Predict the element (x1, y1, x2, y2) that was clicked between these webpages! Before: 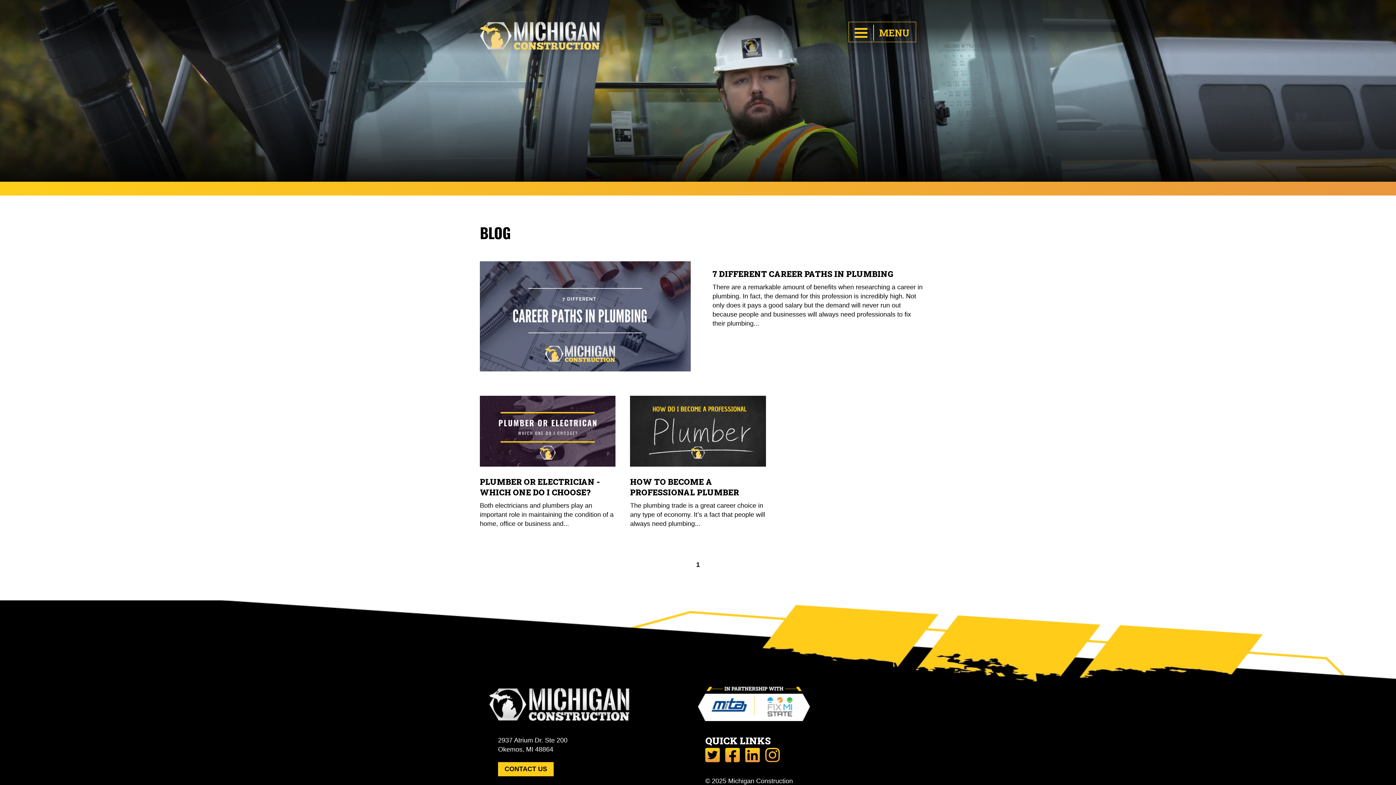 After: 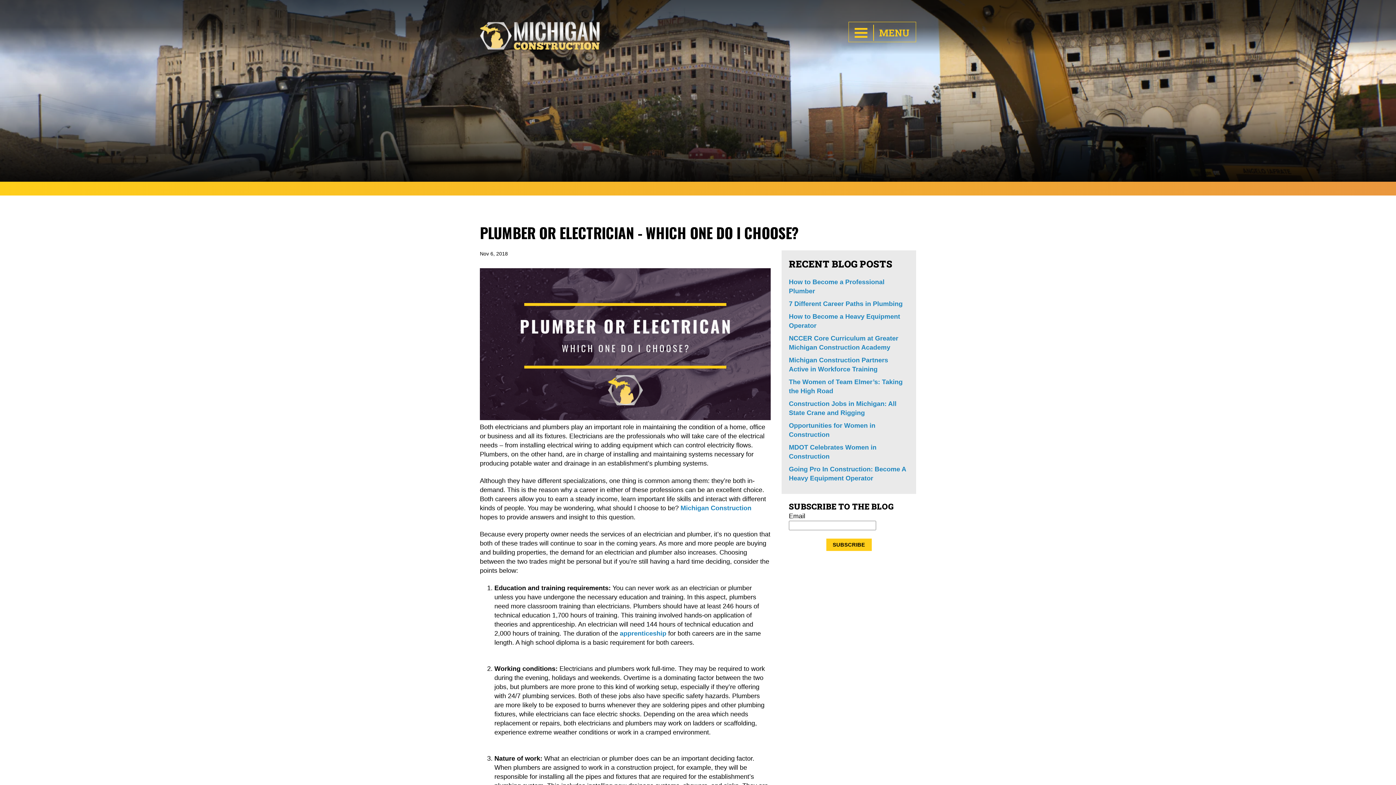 Action: bbox: (480, 476, 615, 497) label: PLUMBER OR ELECTRICIAN - WHICH ONE DO I CHOOSE?